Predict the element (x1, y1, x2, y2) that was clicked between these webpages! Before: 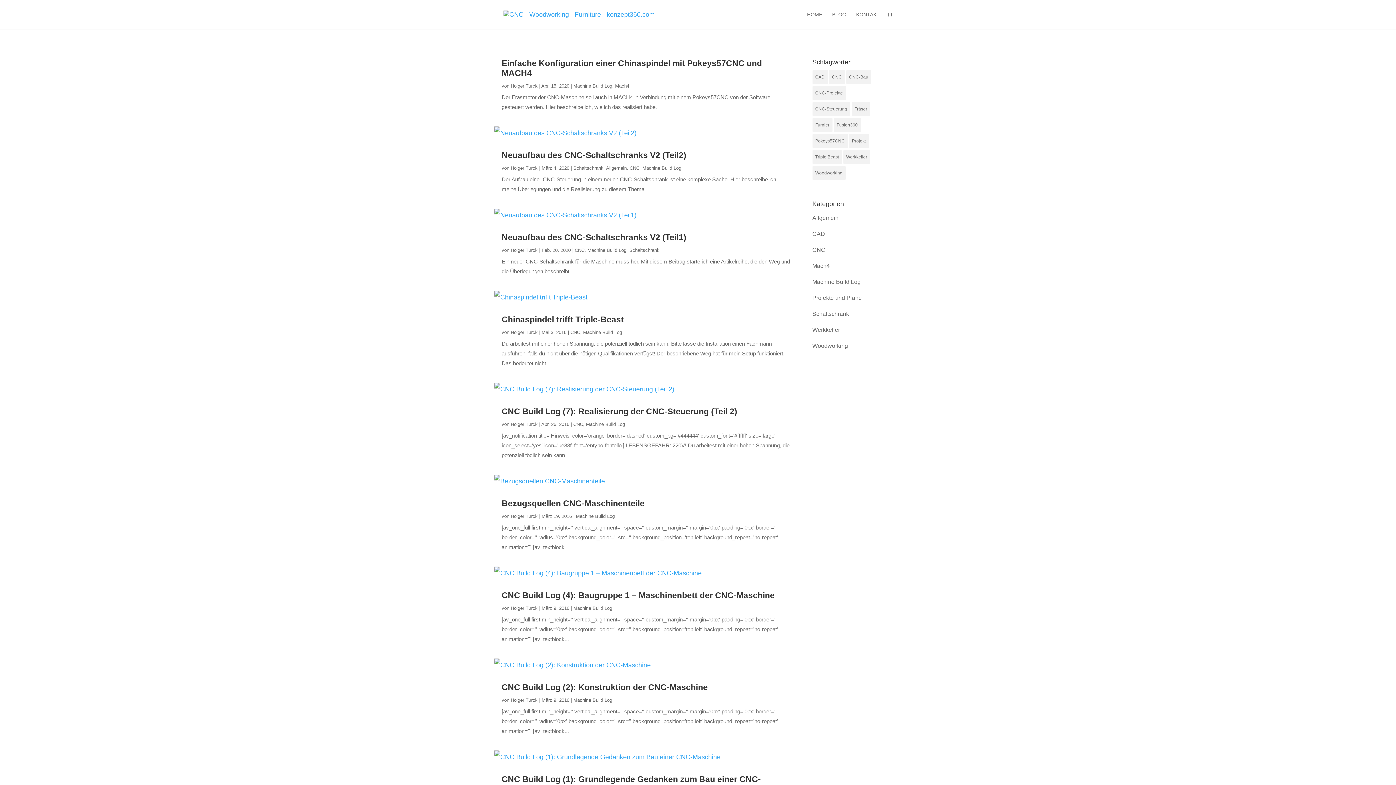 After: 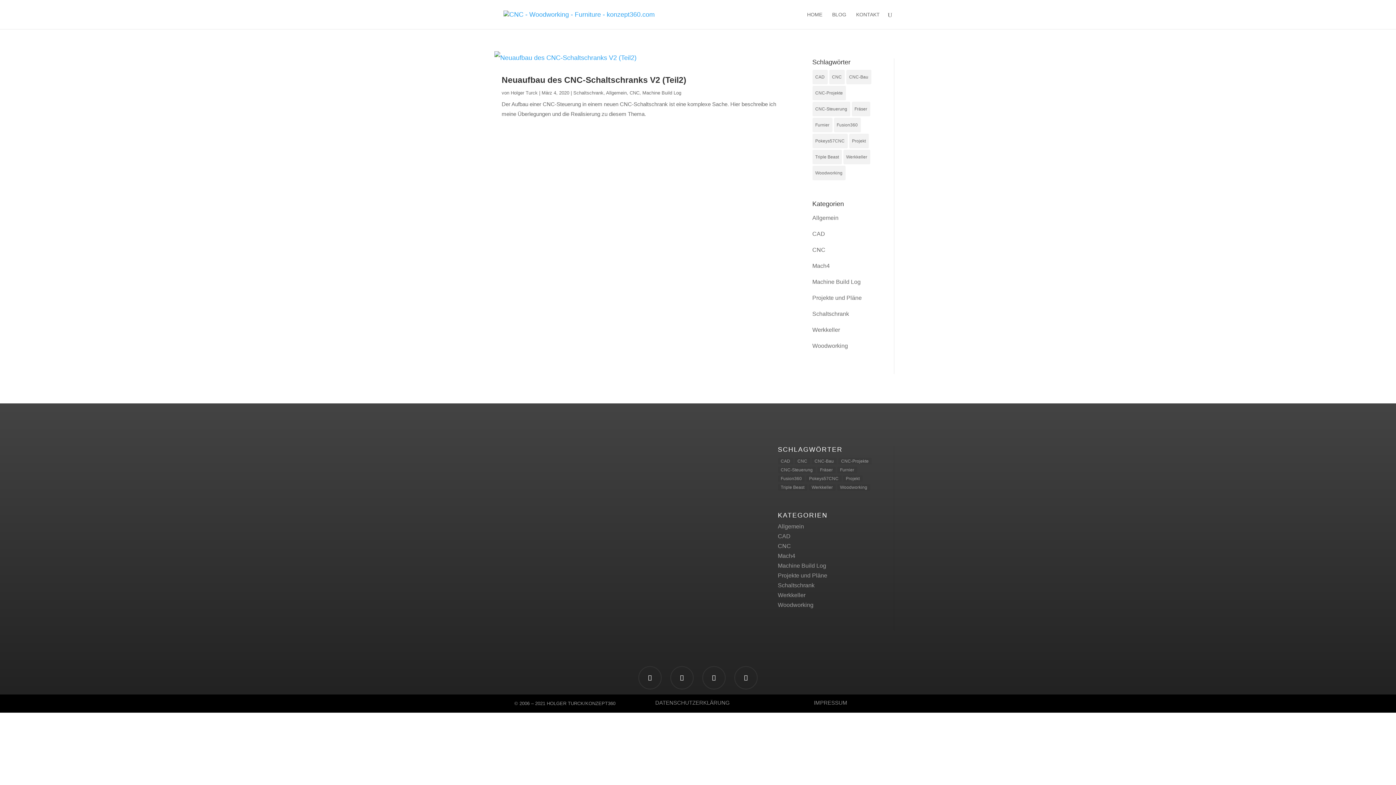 Action: label: Allgemein bbox: (606, 165, 626, 170)